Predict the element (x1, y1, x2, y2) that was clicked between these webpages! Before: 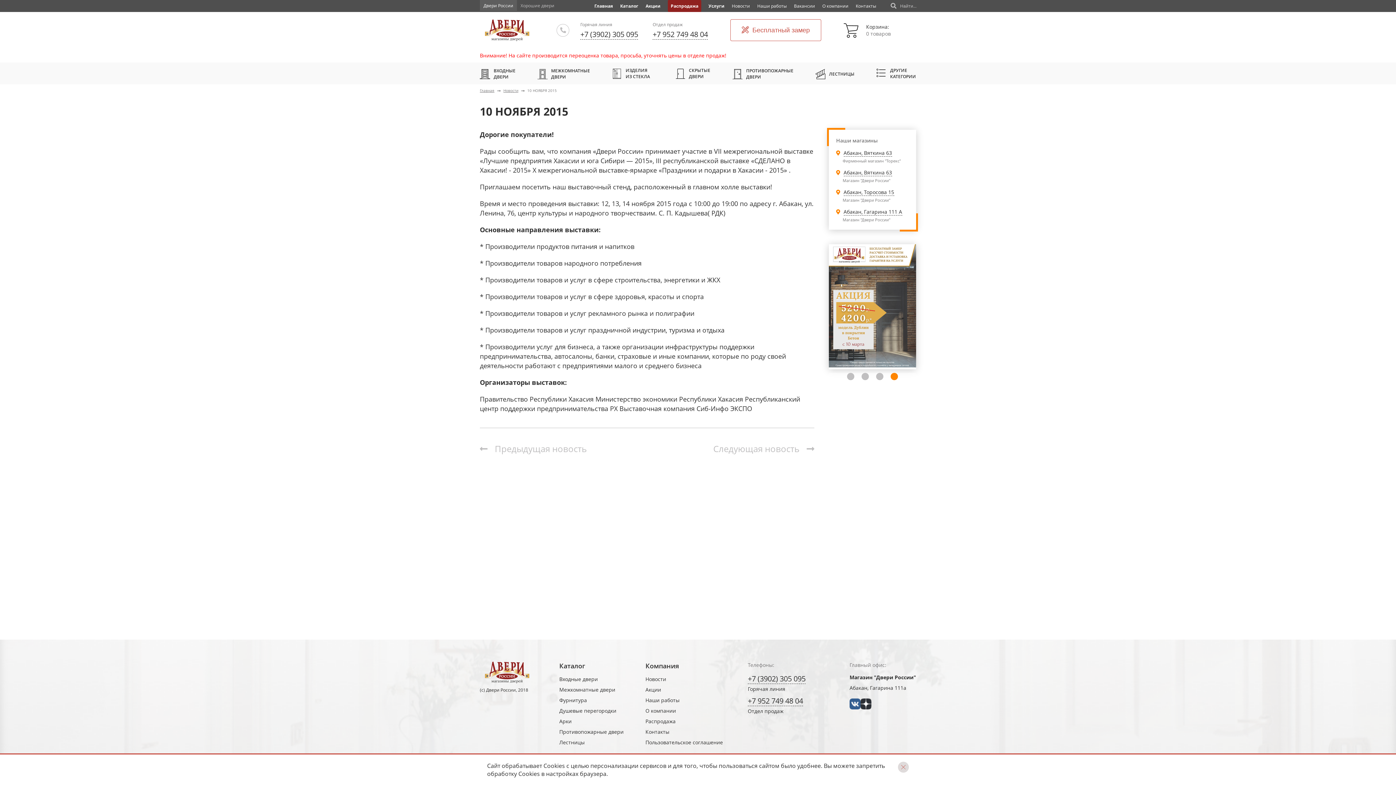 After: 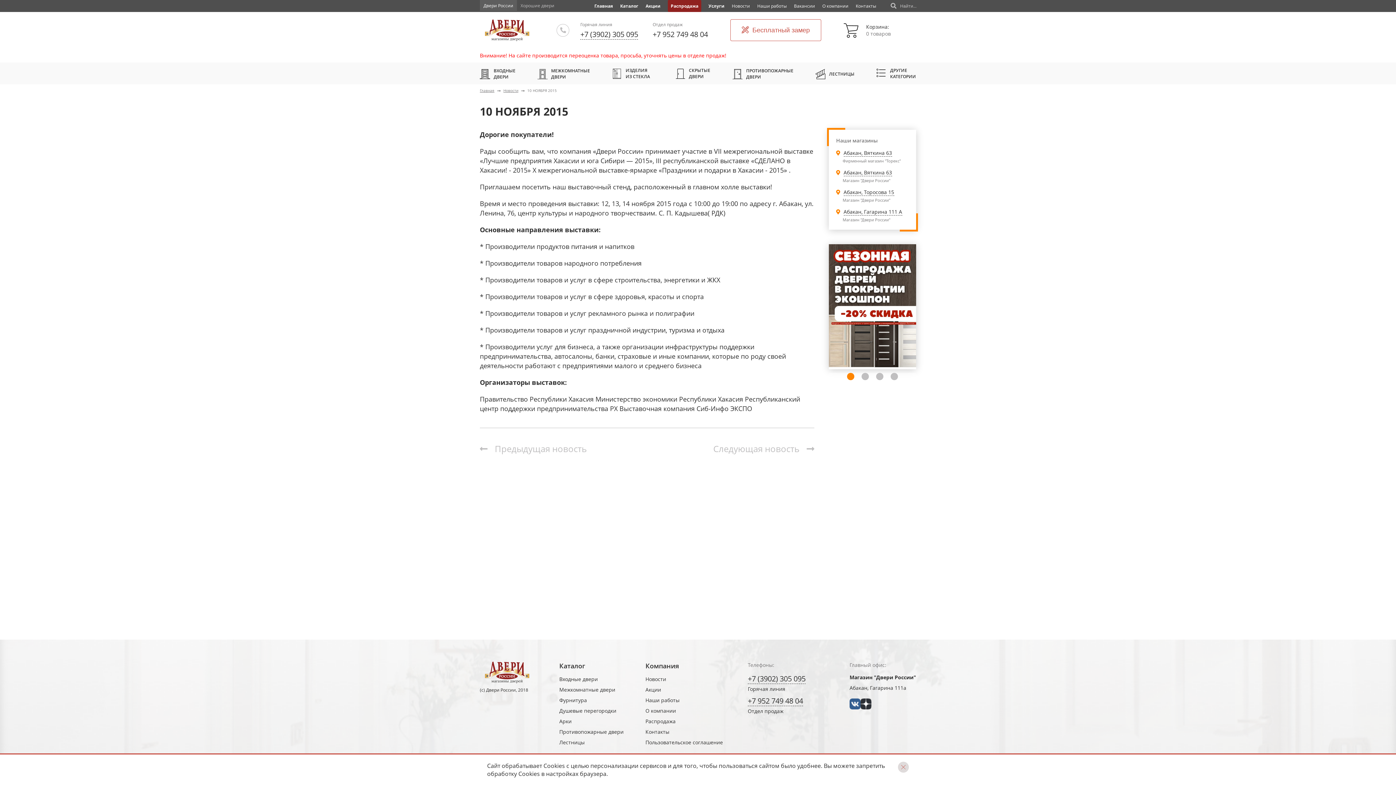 Action: bbox: (652, 29, 708, 39) label: +7 952 749 48 04